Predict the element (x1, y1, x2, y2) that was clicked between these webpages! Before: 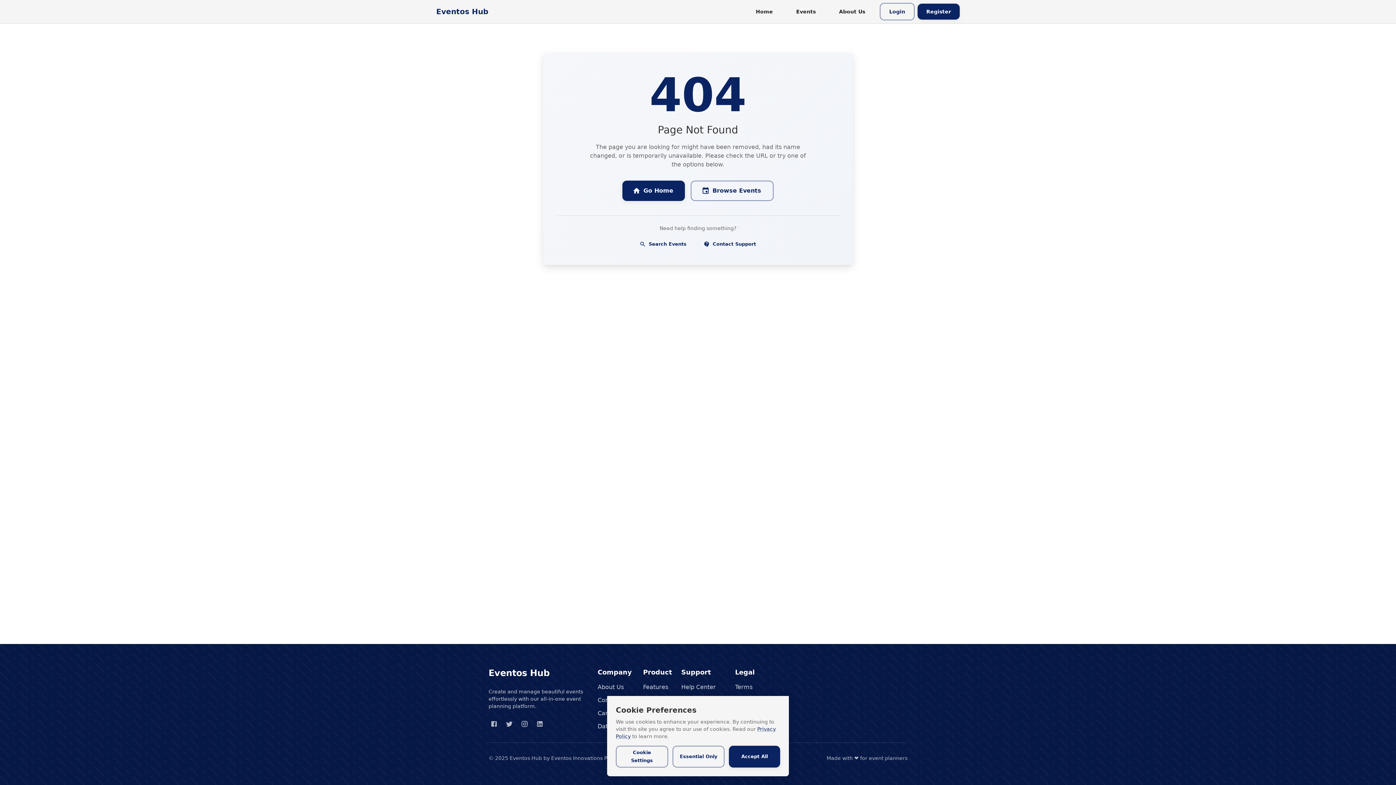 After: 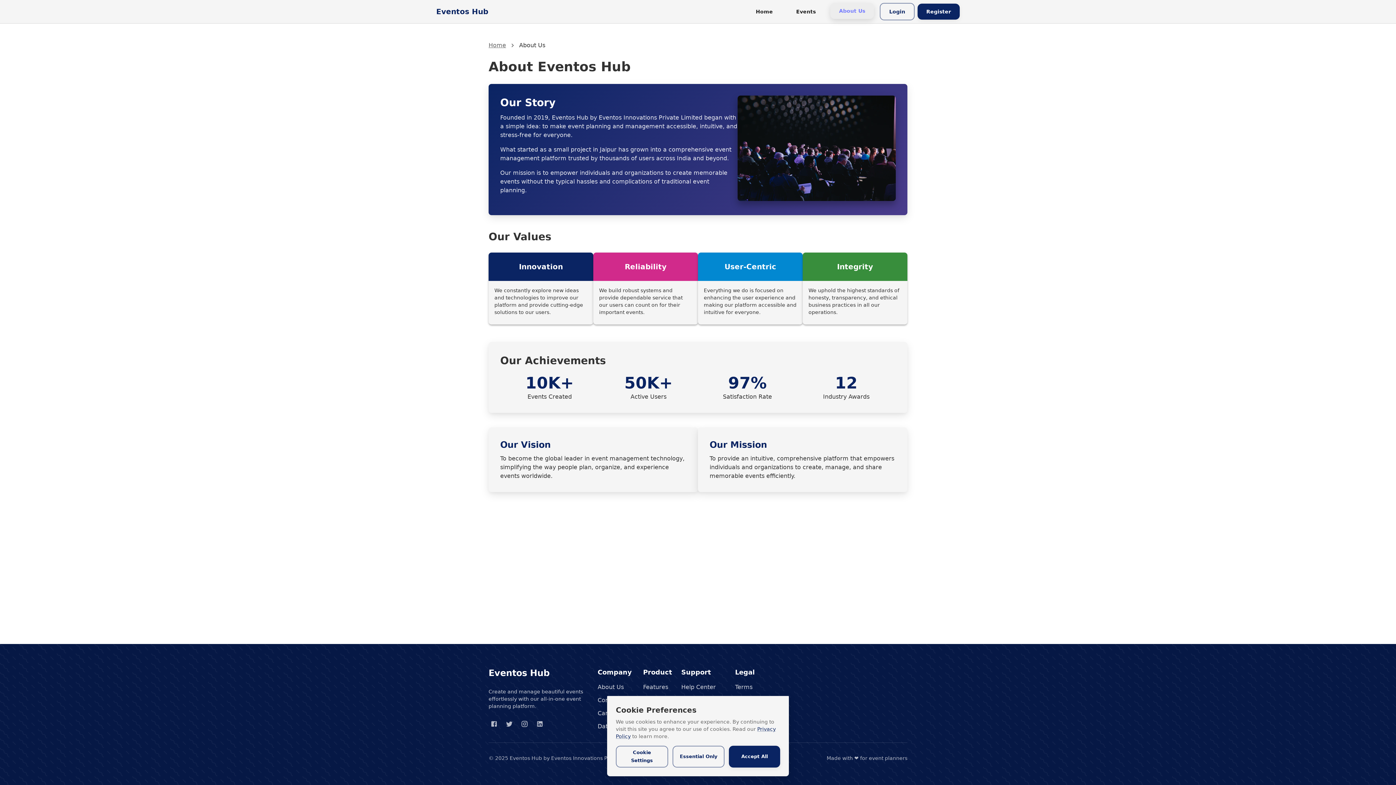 Action: label: About Us bbox: (830, 3, 874, 19)